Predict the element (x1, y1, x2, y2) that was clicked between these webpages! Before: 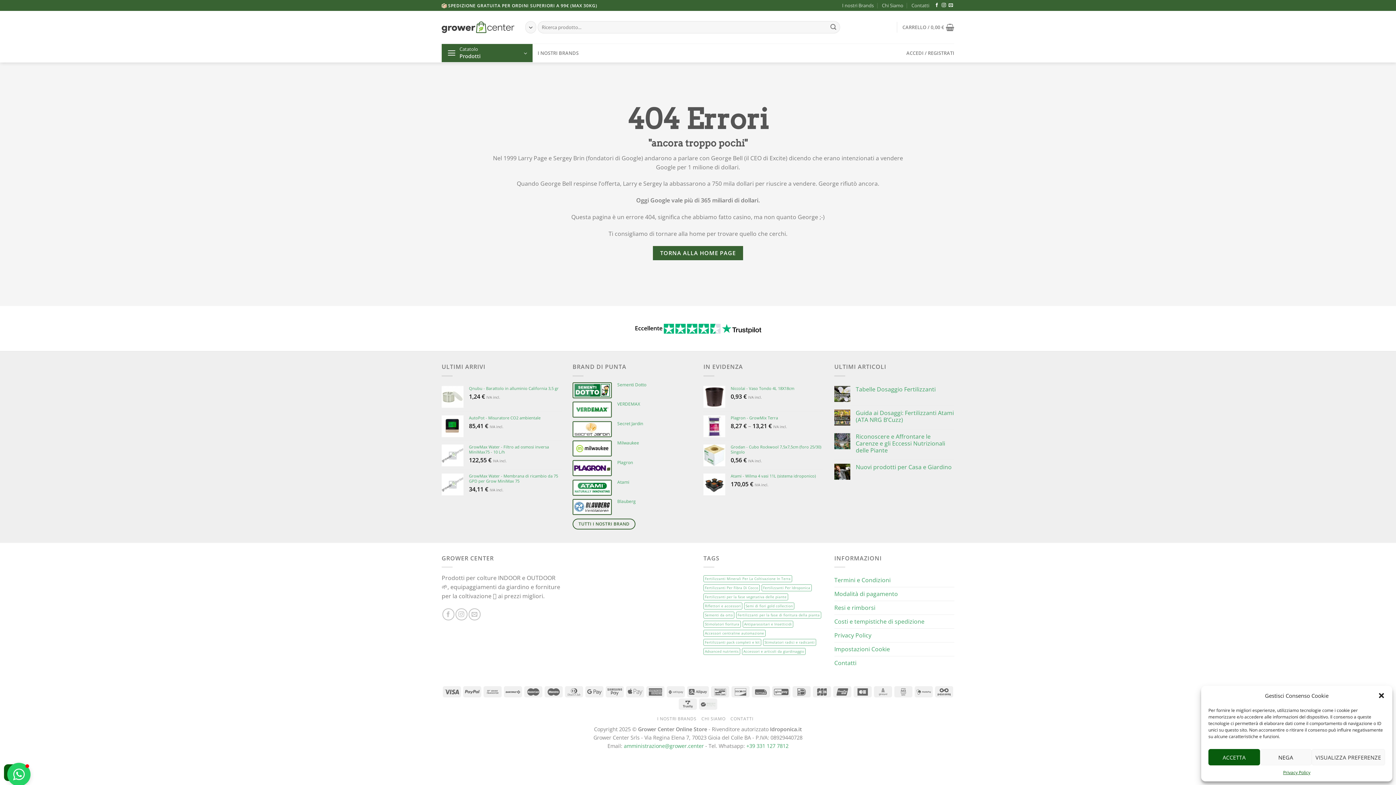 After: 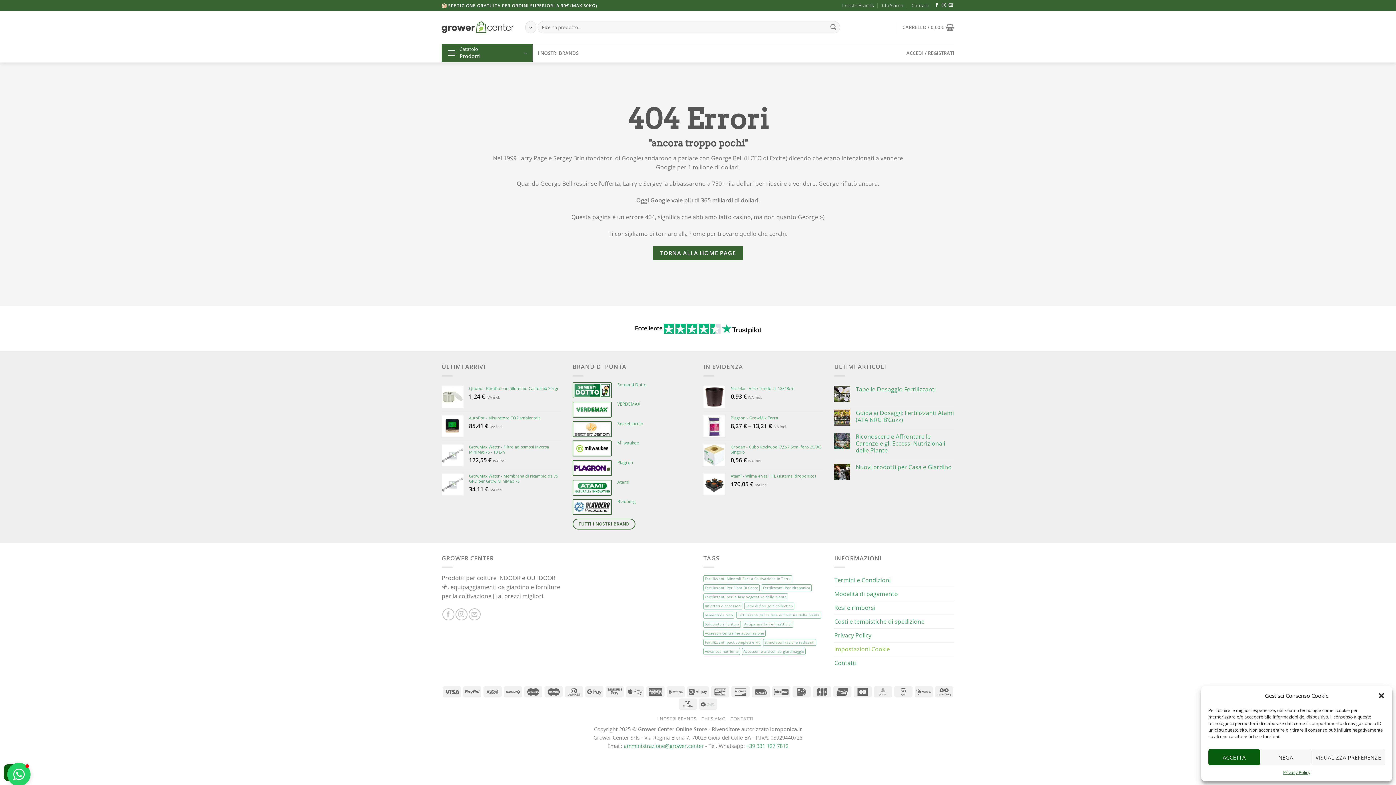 Action: bbox: (834, 643, 890, 656) label: Impostazioni Cookie